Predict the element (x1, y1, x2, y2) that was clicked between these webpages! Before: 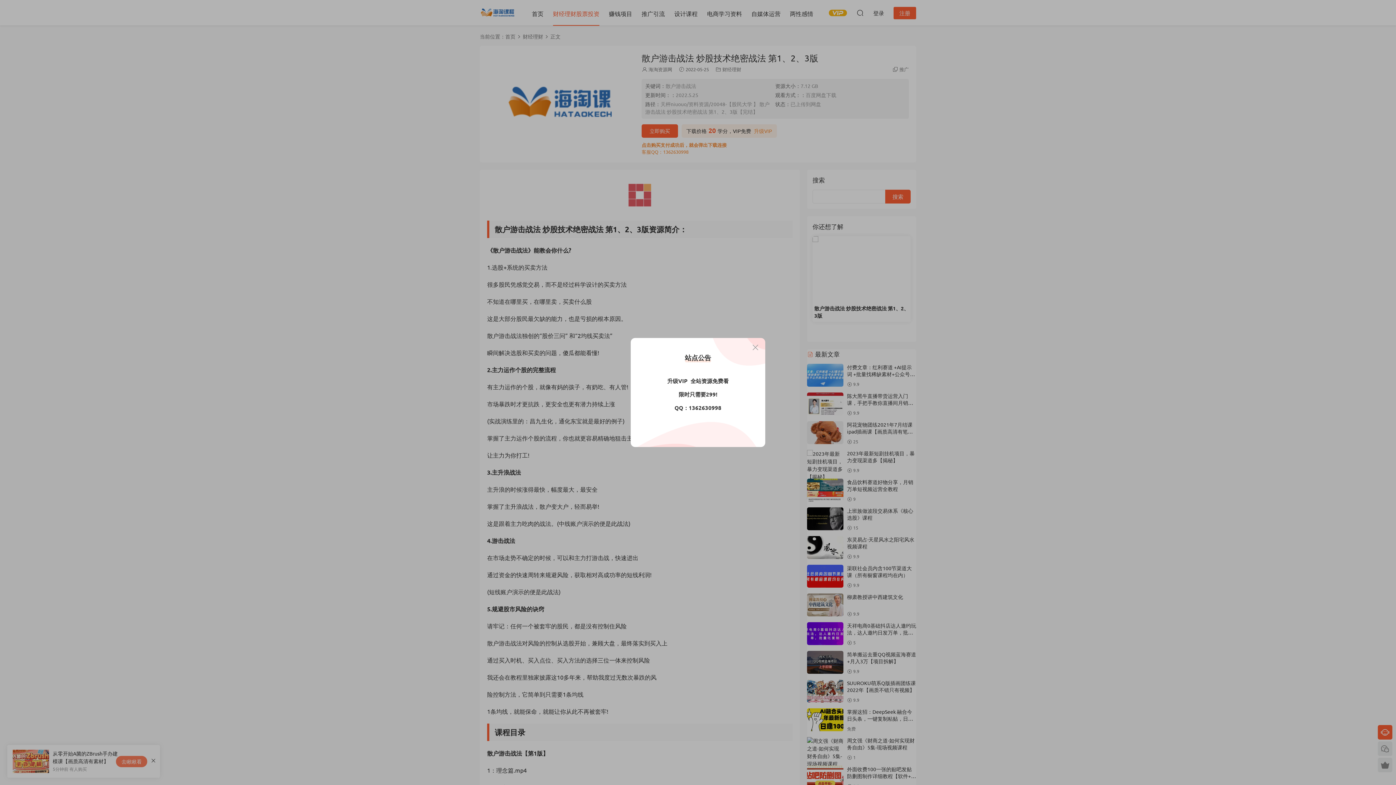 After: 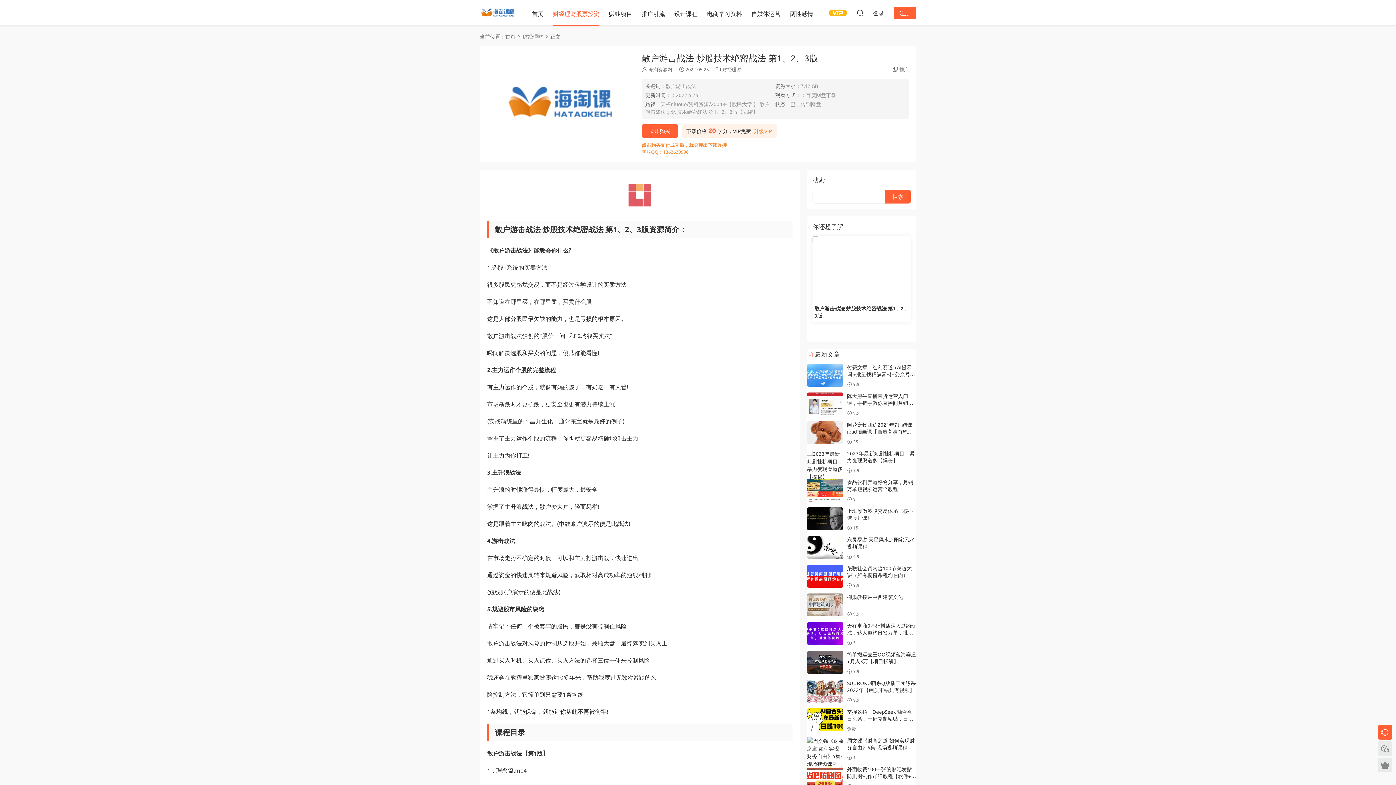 Action: bbox: (751, 343, 760, 352)